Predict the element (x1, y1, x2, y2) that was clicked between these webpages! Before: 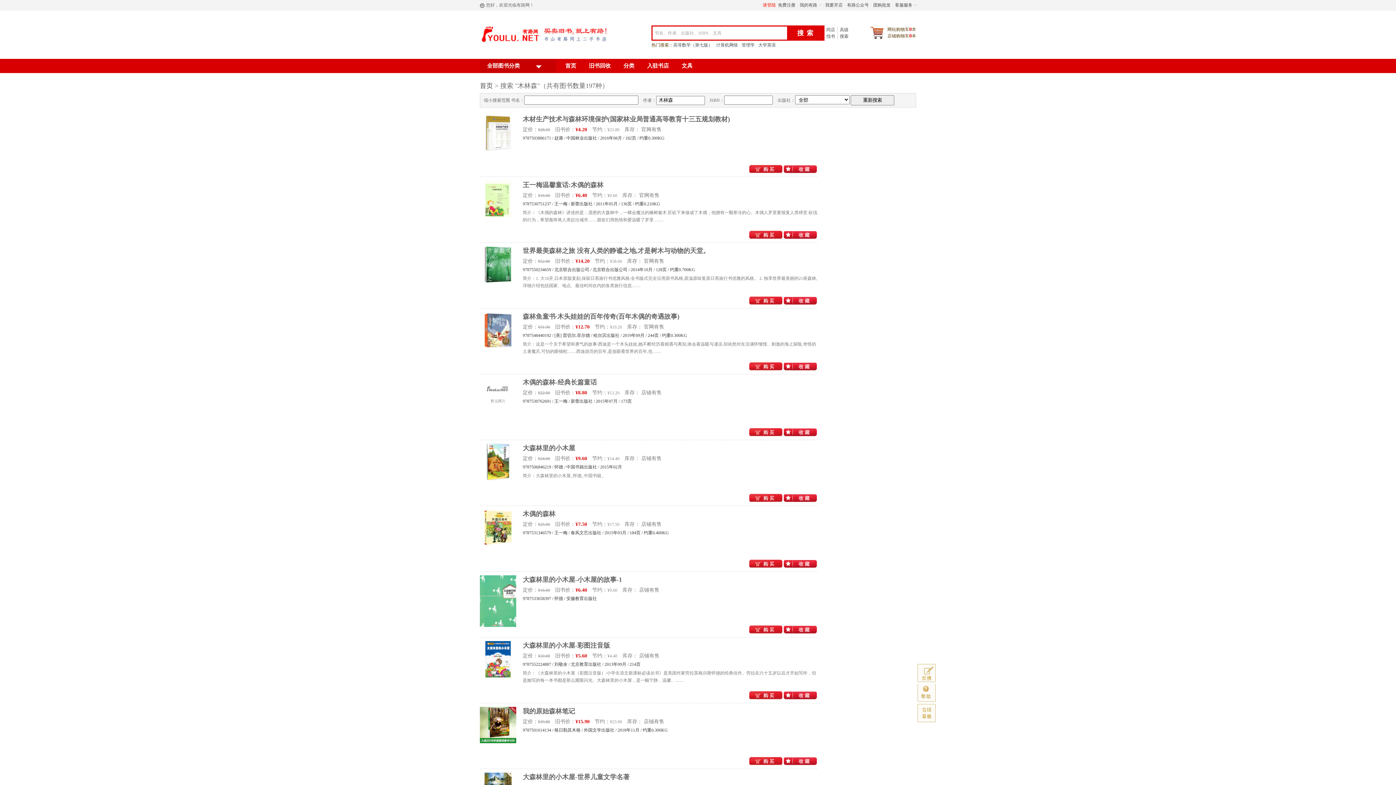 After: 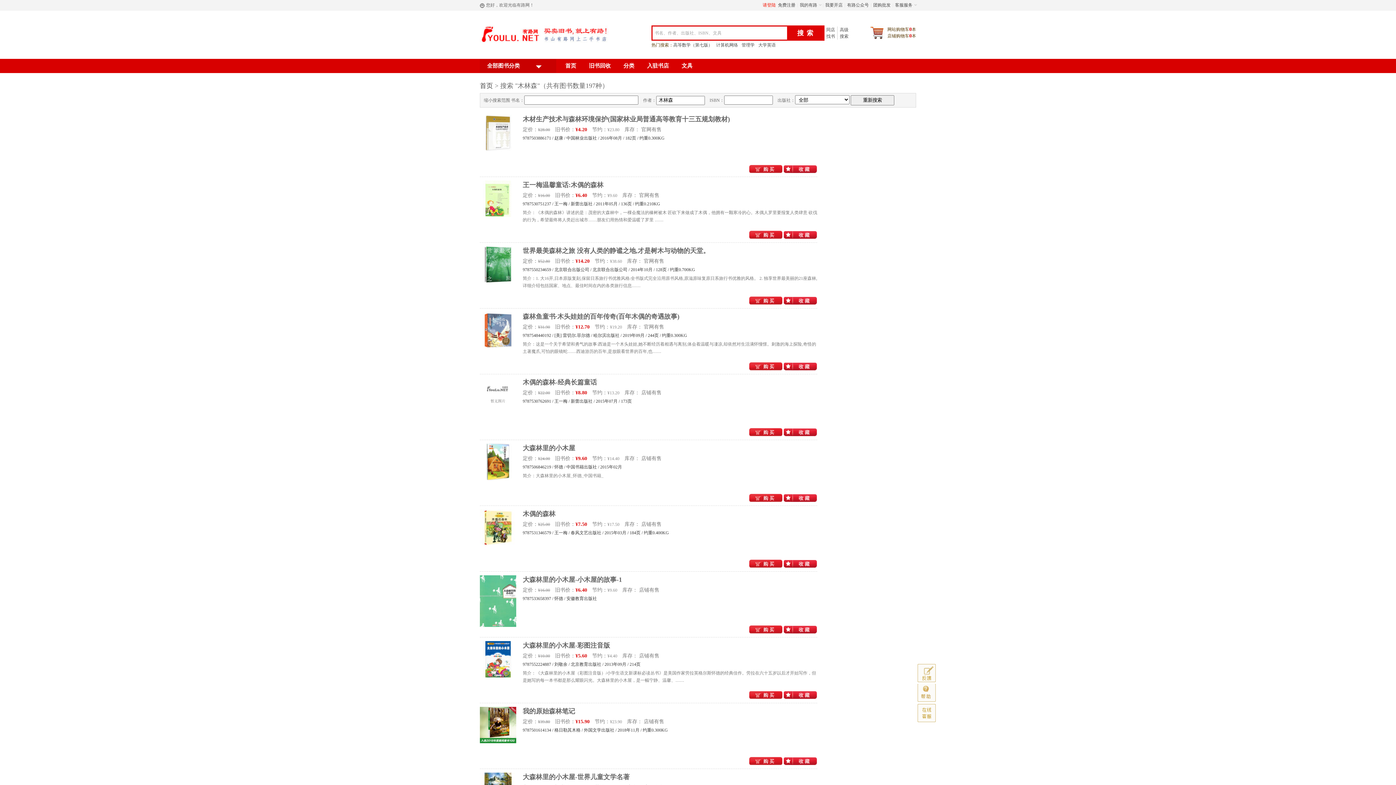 Action: bbox: (783, 695, 817, 700)